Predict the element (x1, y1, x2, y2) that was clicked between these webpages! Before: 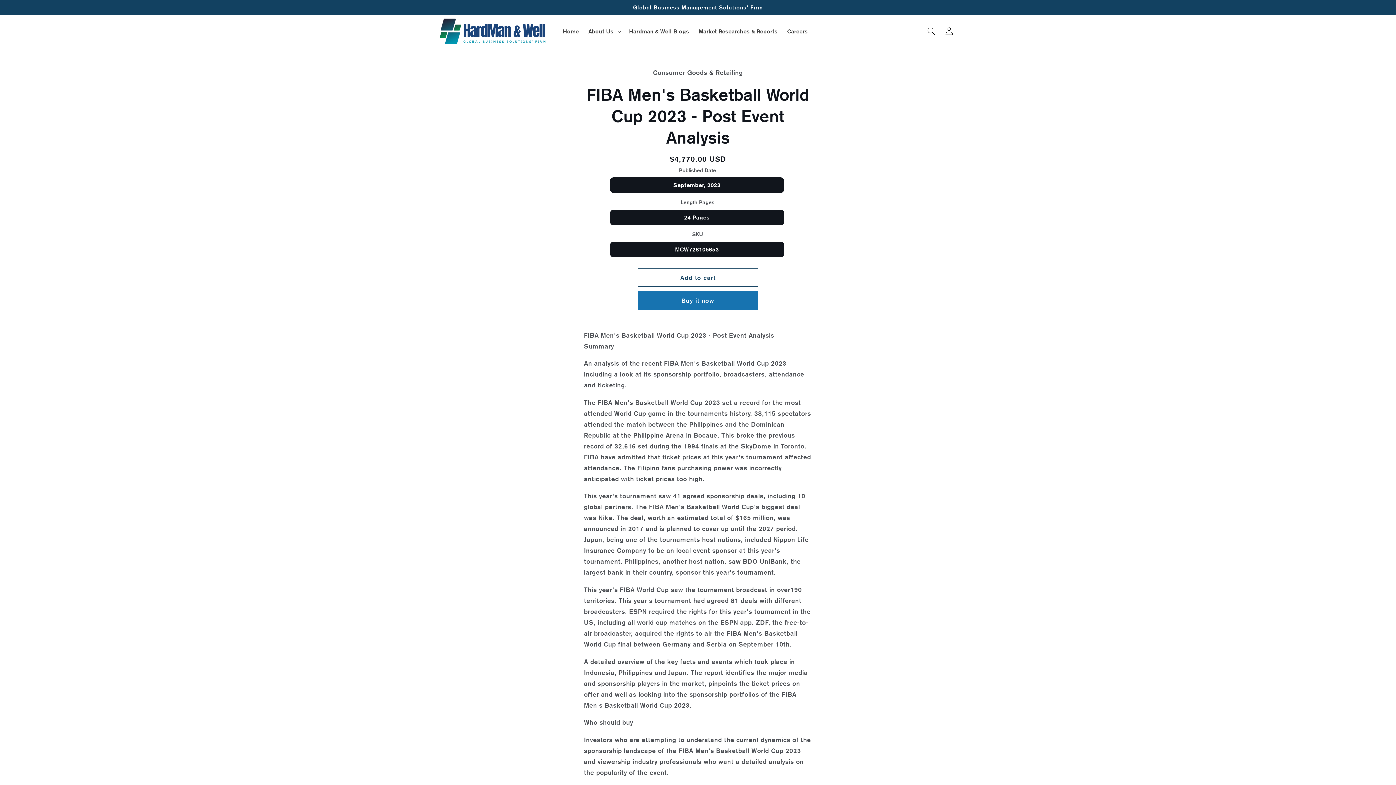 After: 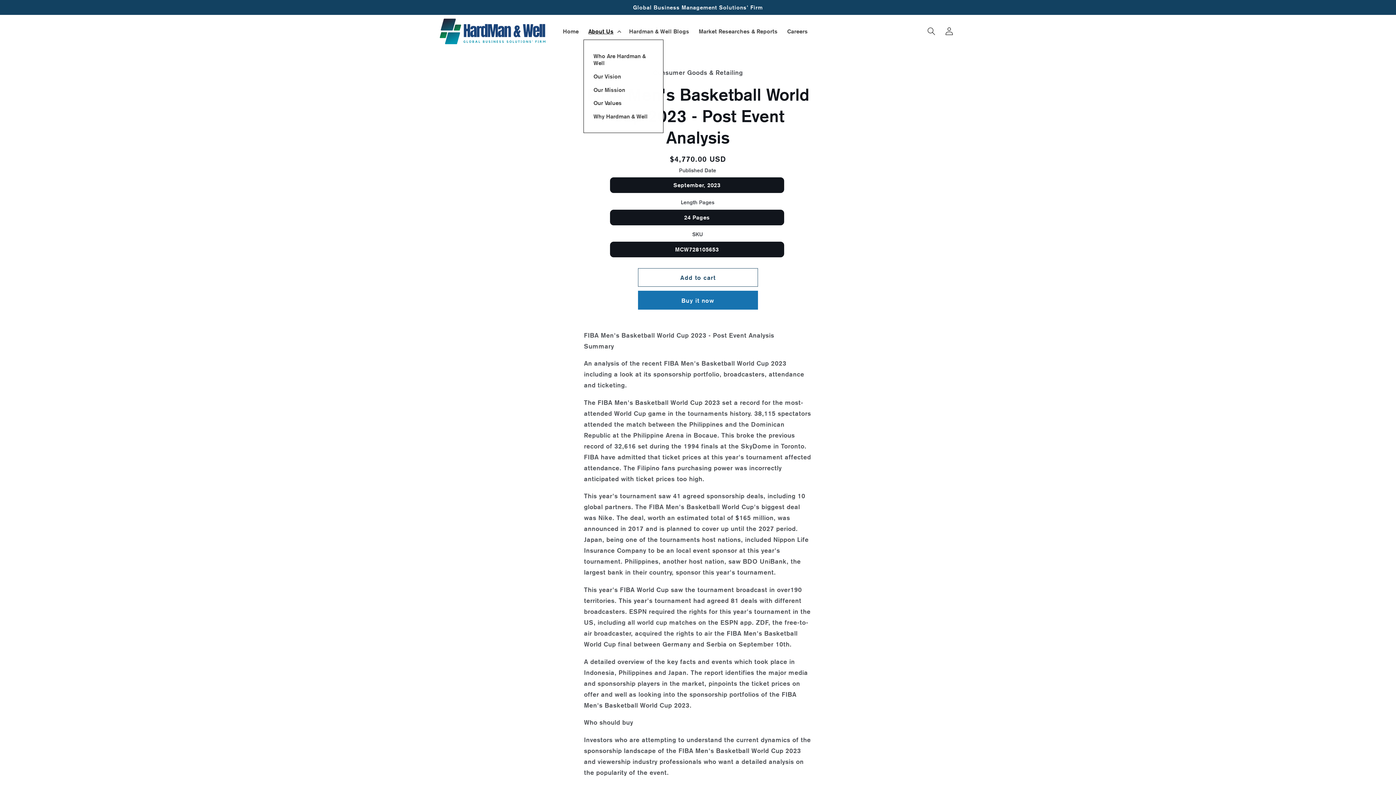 Action: label: About Us bbox: (583, 23, 624, 39)